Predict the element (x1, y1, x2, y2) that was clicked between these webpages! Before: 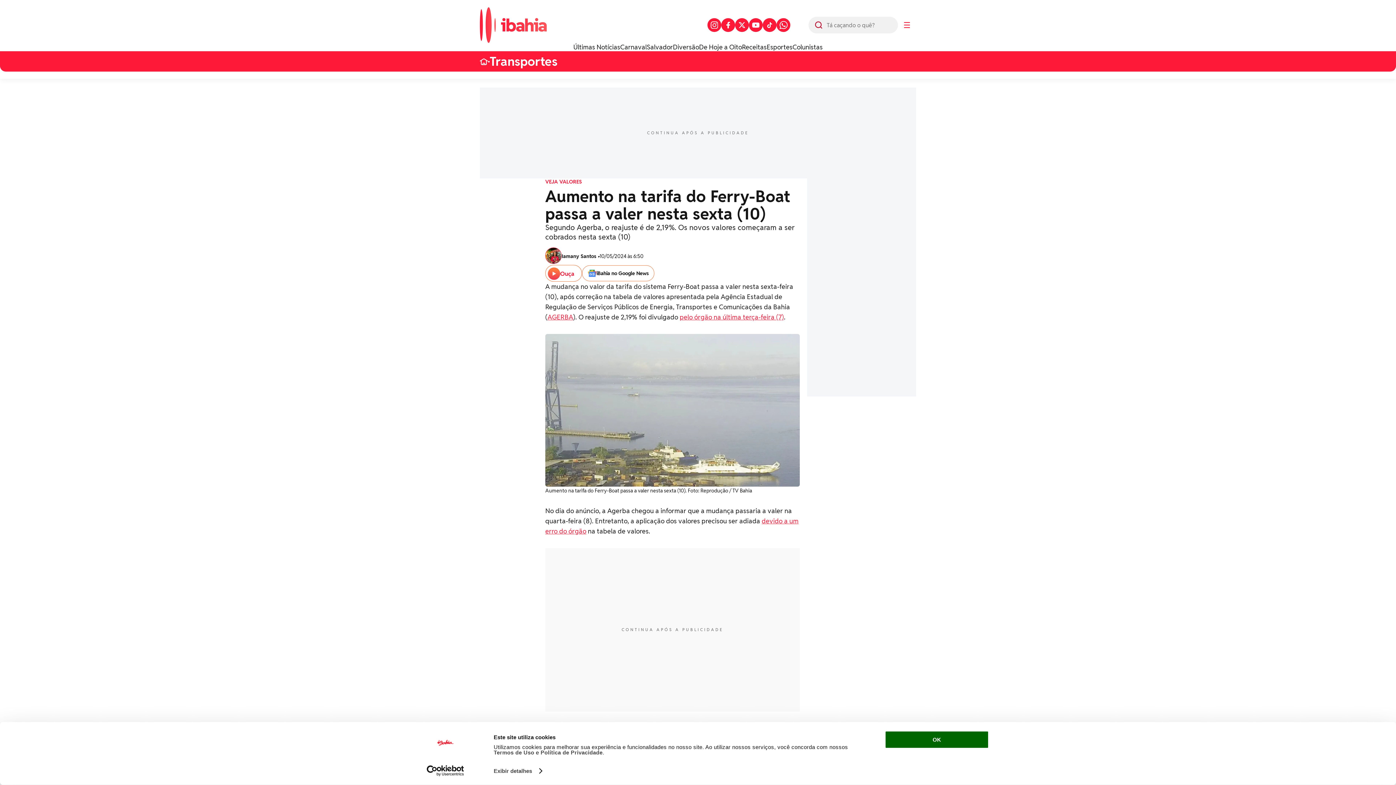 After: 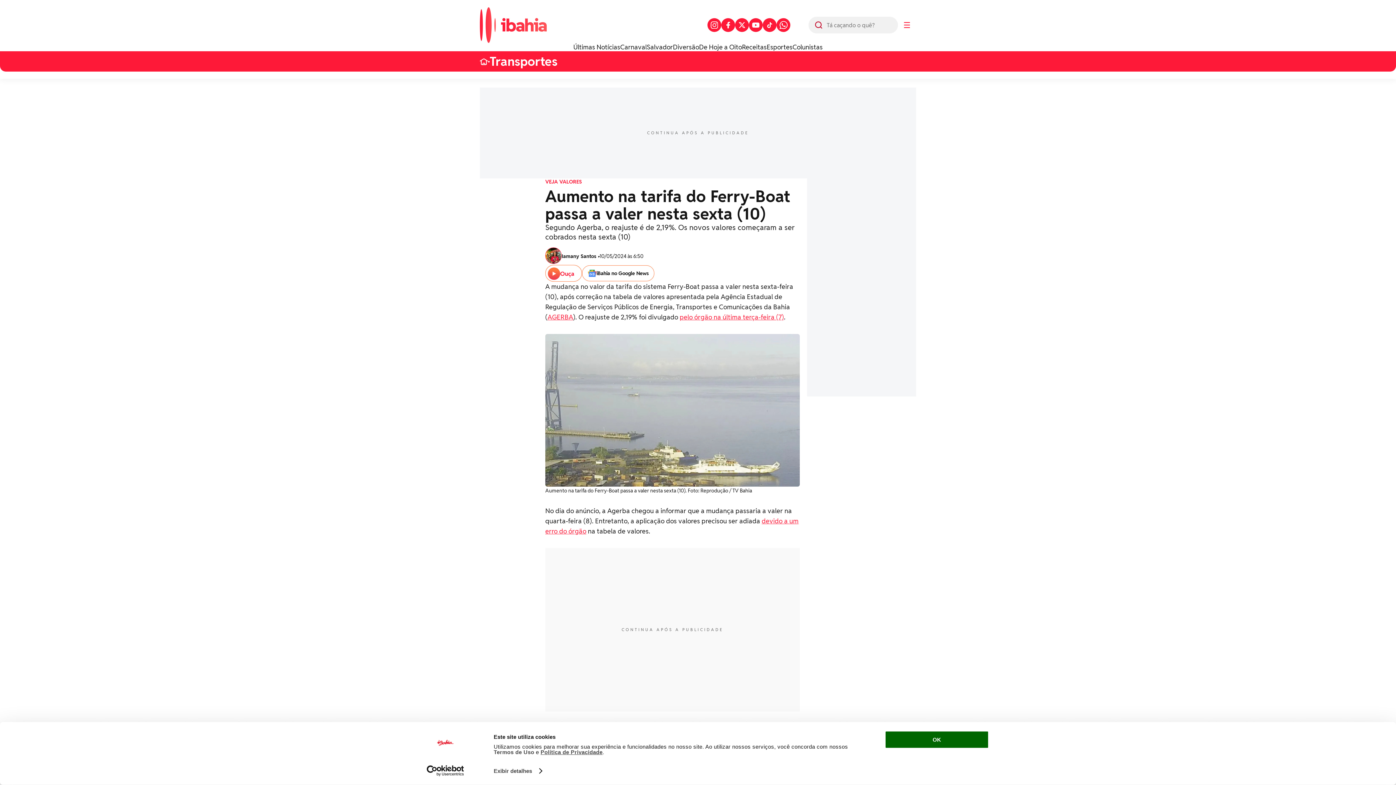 Action: label: Política de Privacidade bbox: (540, 749, 602, 755)